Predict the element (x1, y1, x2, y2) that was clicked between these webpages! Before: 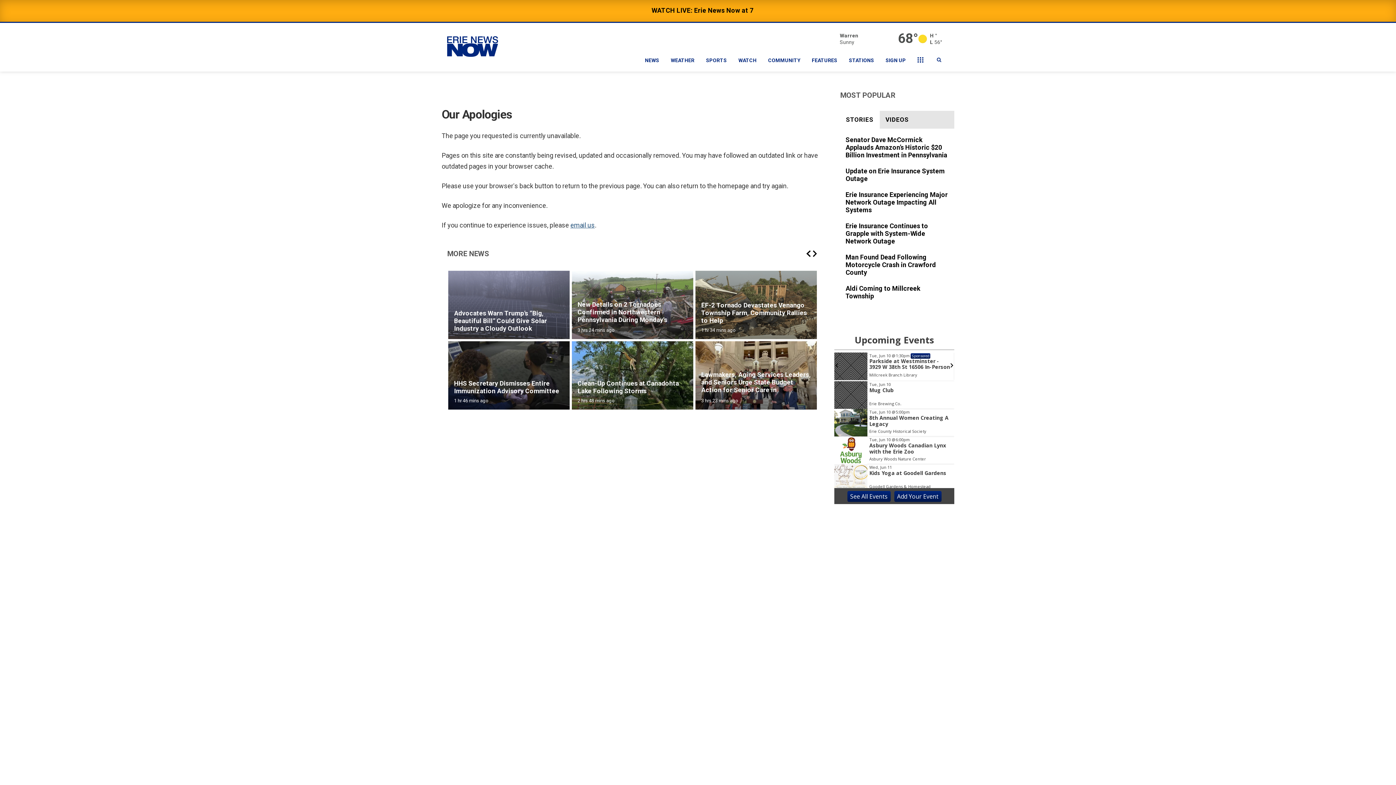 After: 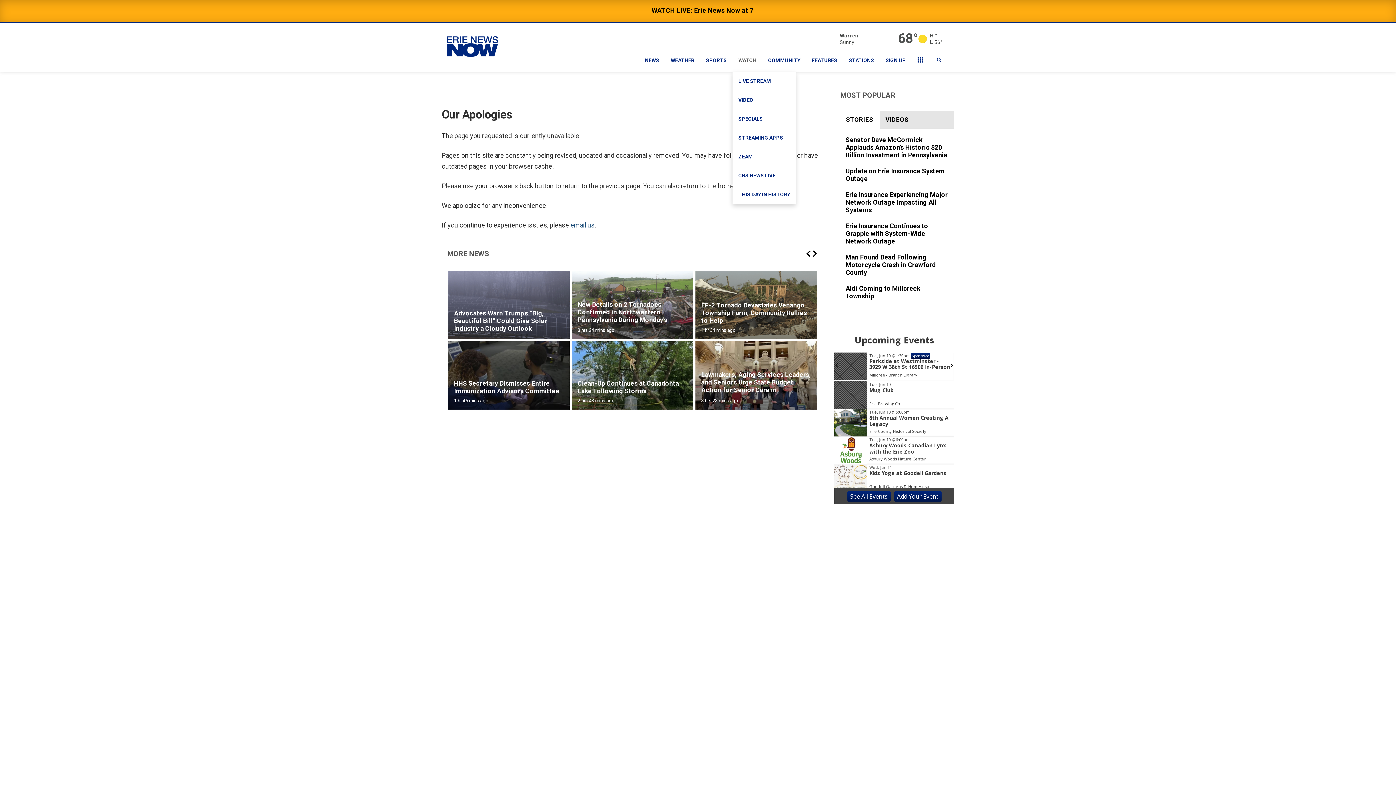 Action: bbox: (732, 49, 762, 71) label: WATCH